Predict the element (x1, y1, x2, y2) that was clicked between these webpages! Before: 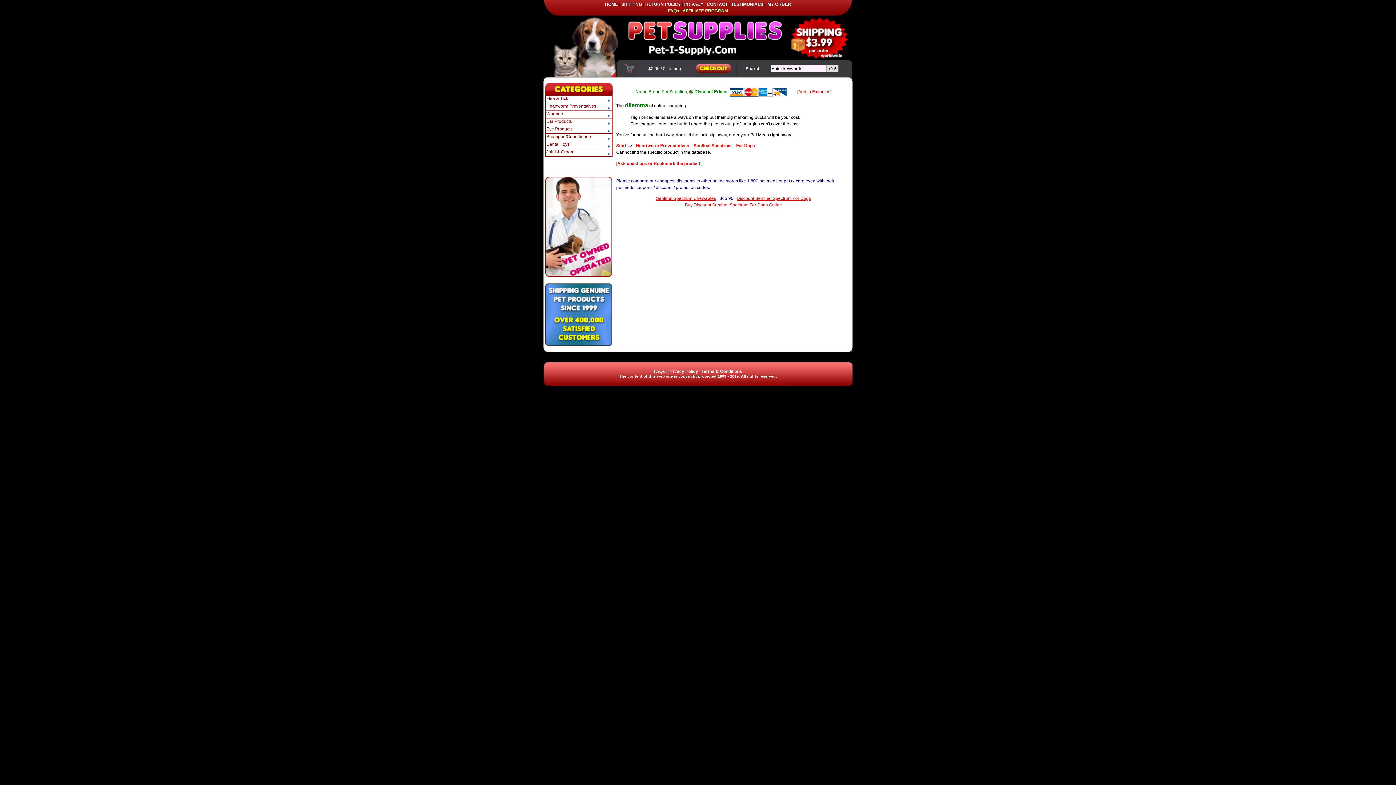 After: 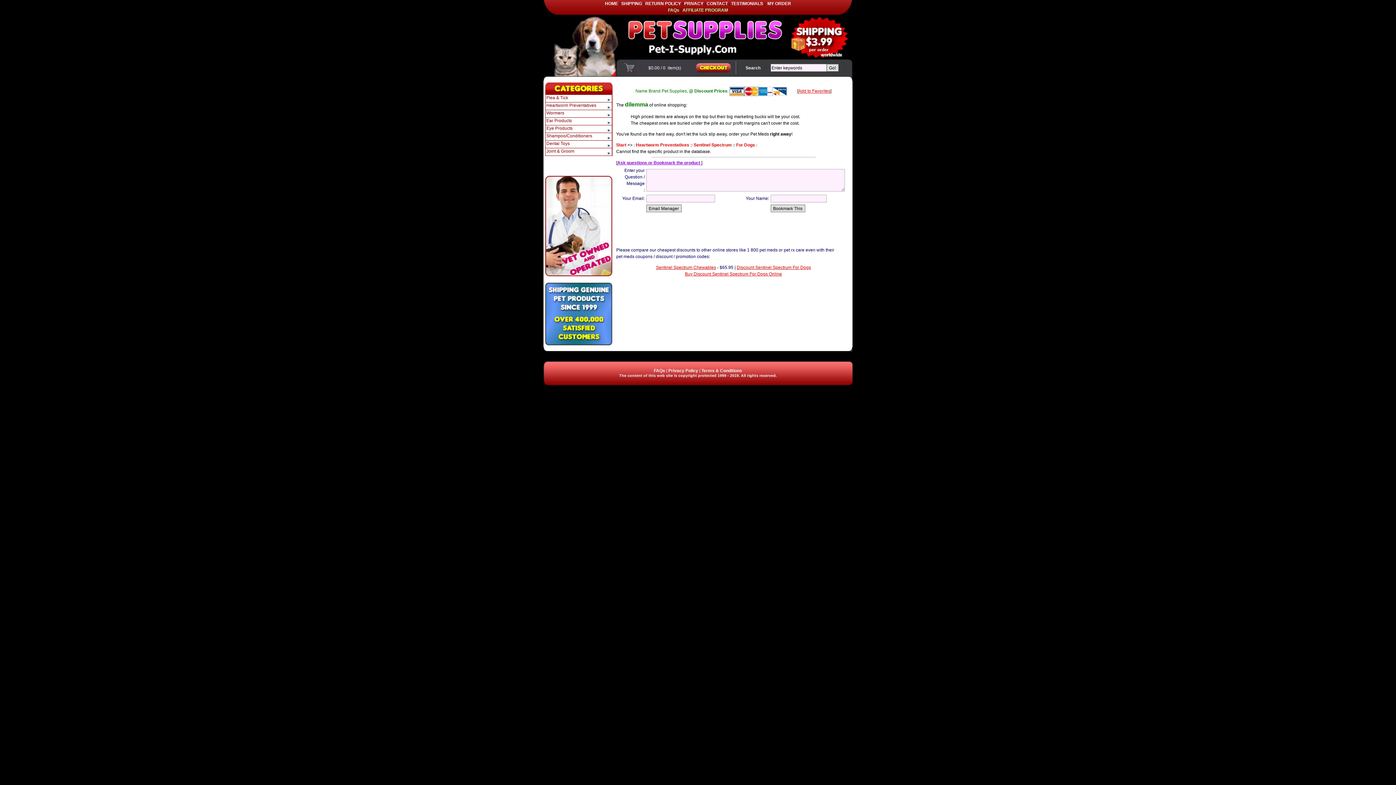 Action: bbox: (617, 161, 701, 166) label: Ask questions or Bookmark the product 